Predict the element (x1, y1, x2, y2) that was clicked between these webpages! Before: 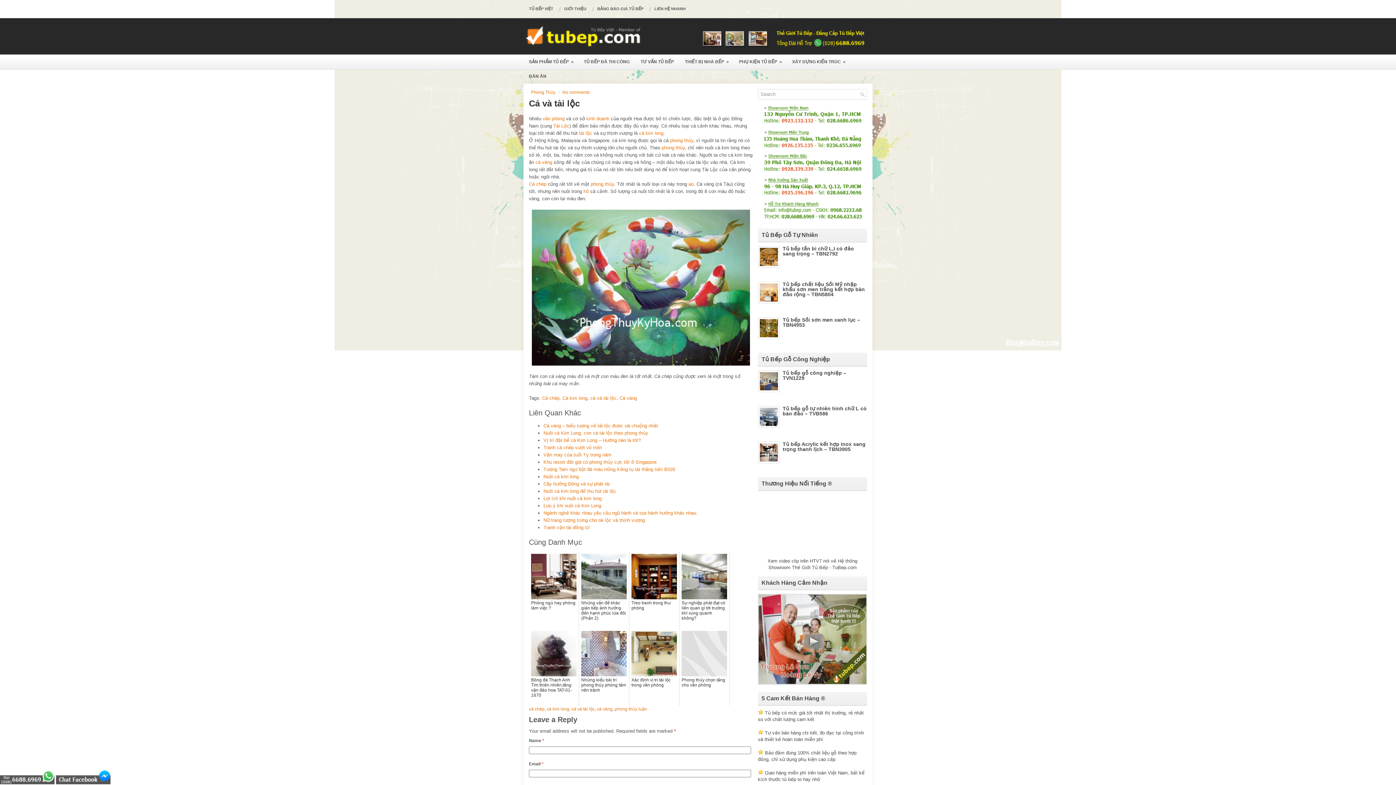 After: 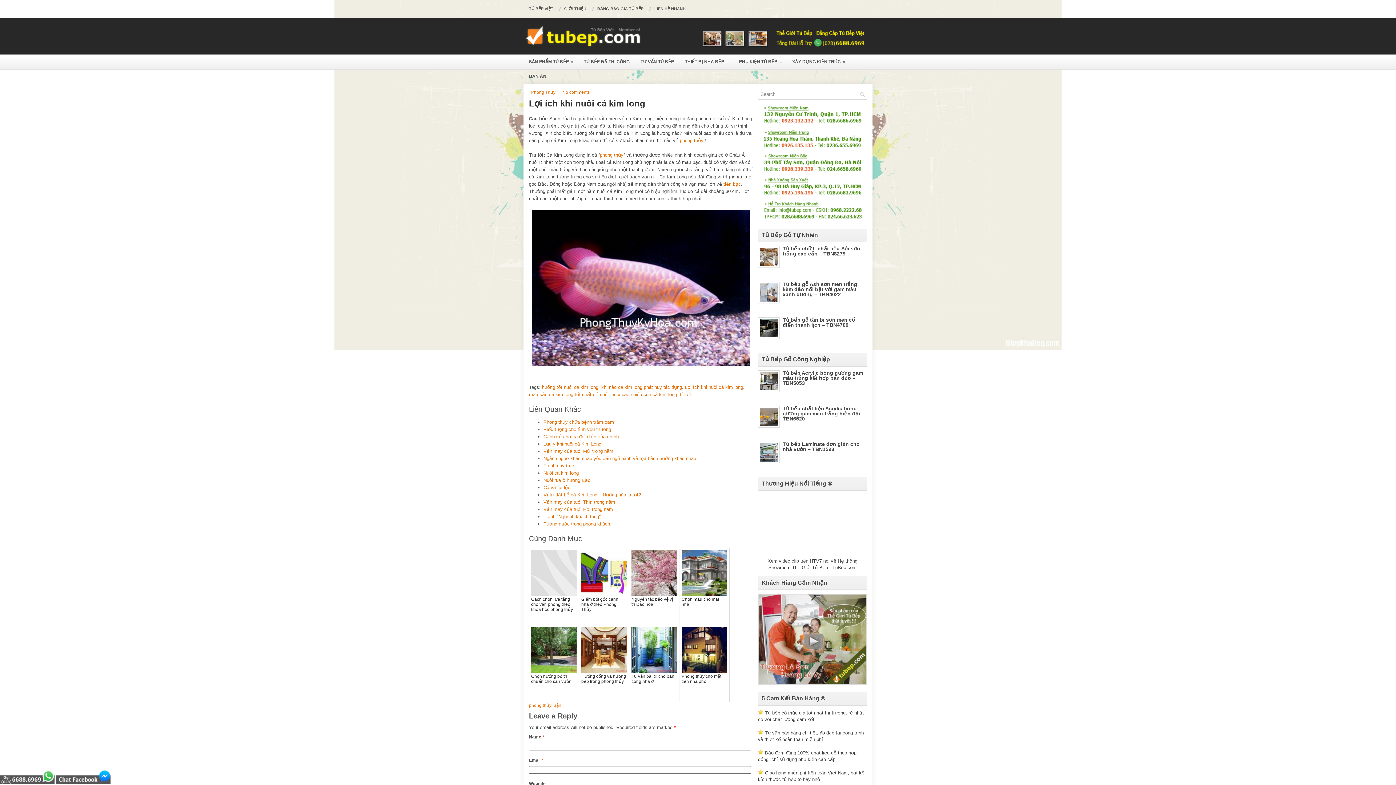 Action: label: Lợi ích khi nuôi cá kim long bbox: (543, 496, 601, 501)